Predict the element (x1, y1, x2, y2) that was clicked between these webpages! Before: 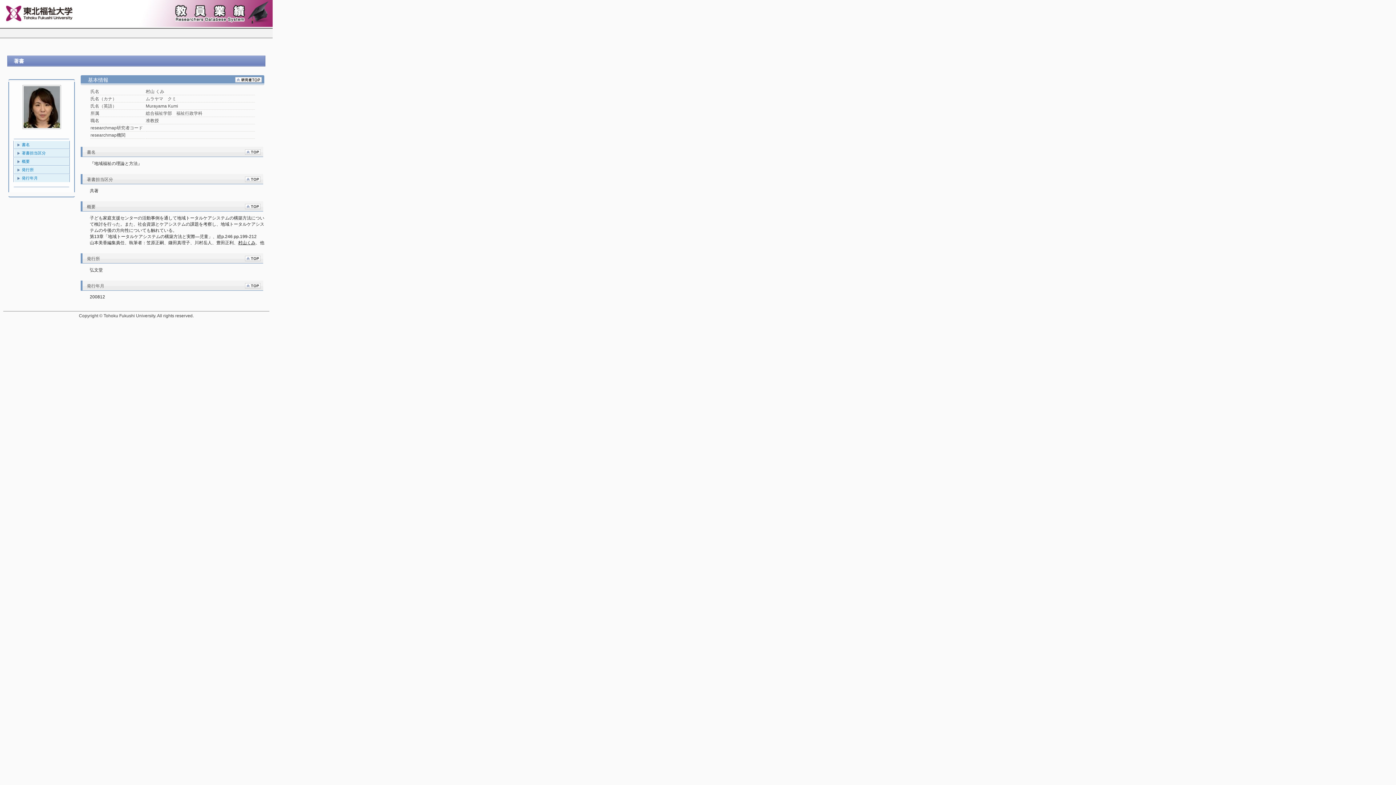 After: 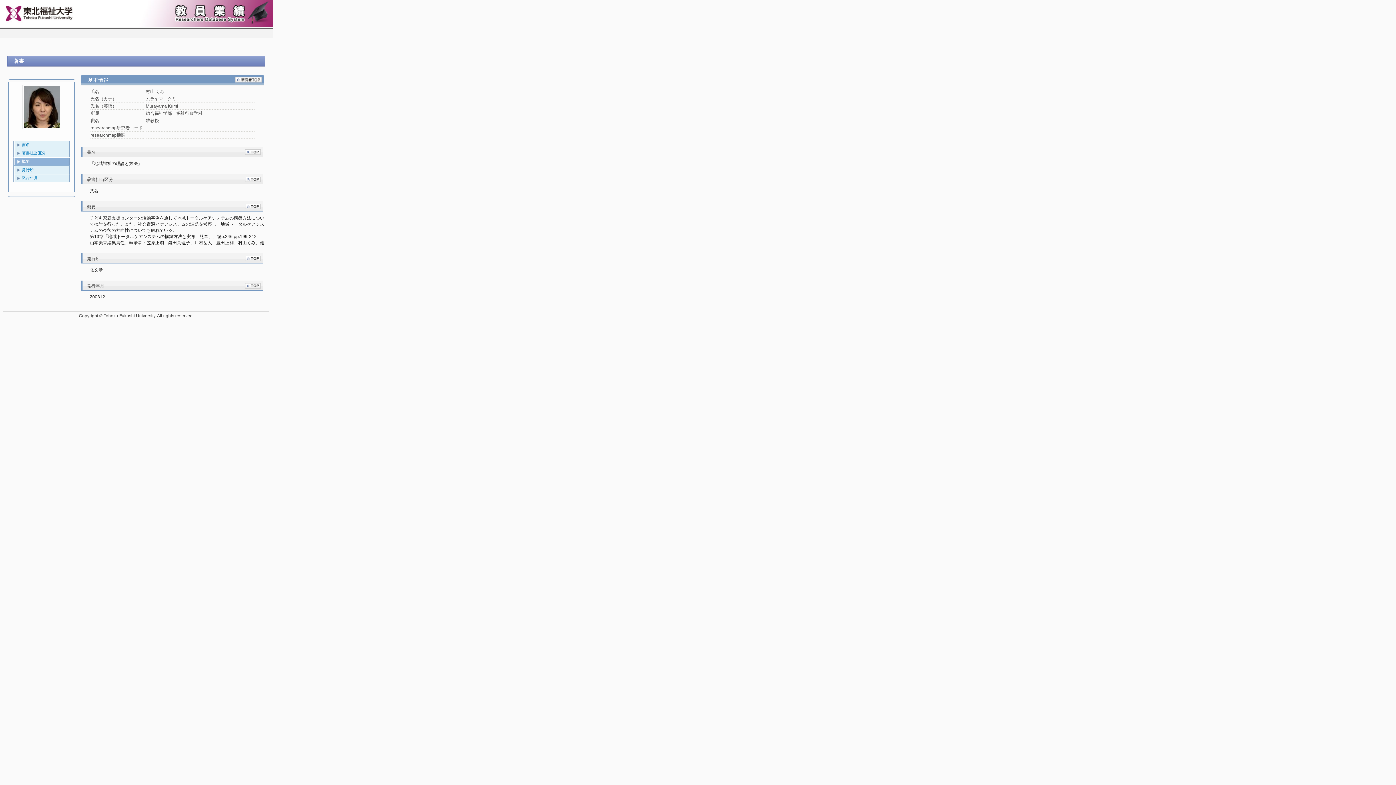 Action: bbox: (14, 157, 69, 165) label: 概要